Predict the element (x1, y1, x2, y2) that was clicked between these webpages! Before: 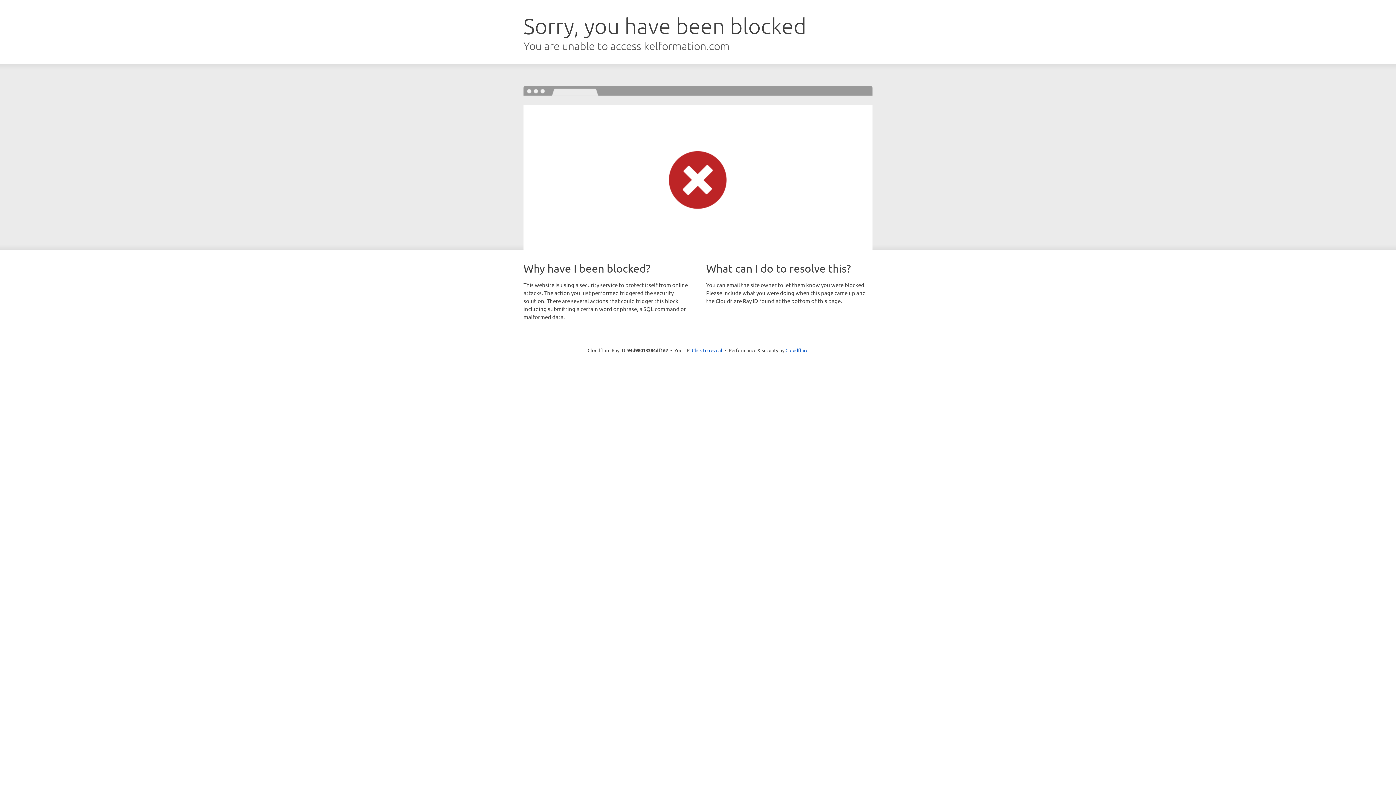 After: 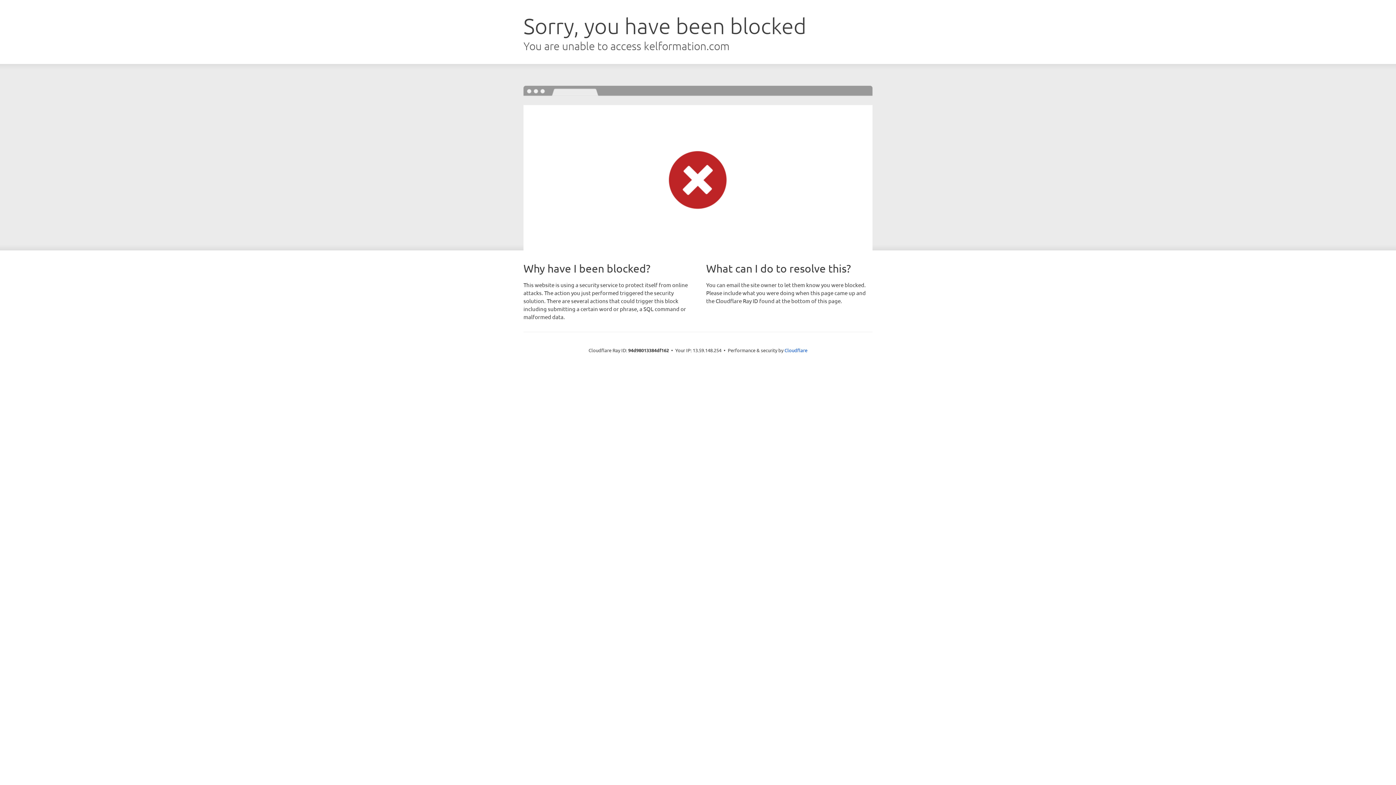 Action: bbox: (692, 346, 722, 353) label: Click to reveal